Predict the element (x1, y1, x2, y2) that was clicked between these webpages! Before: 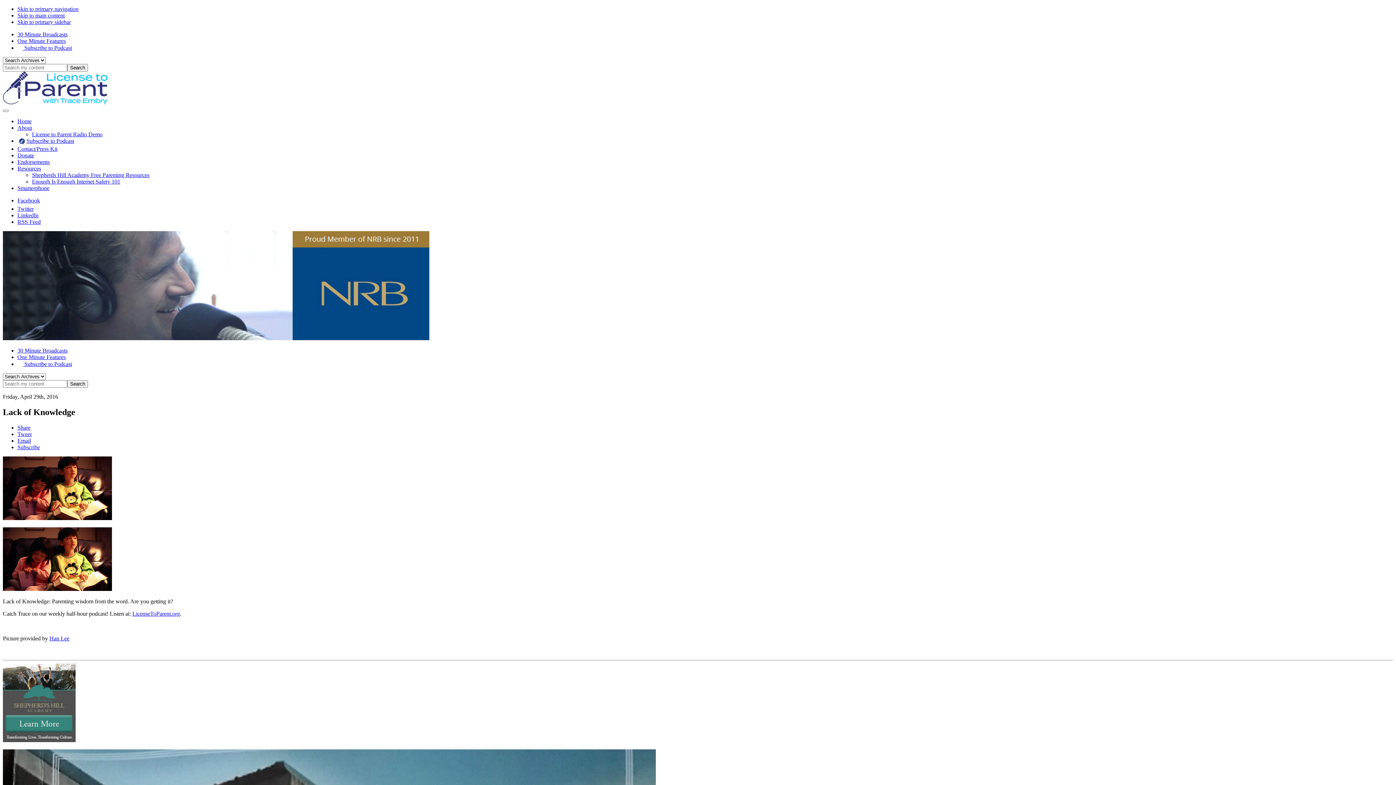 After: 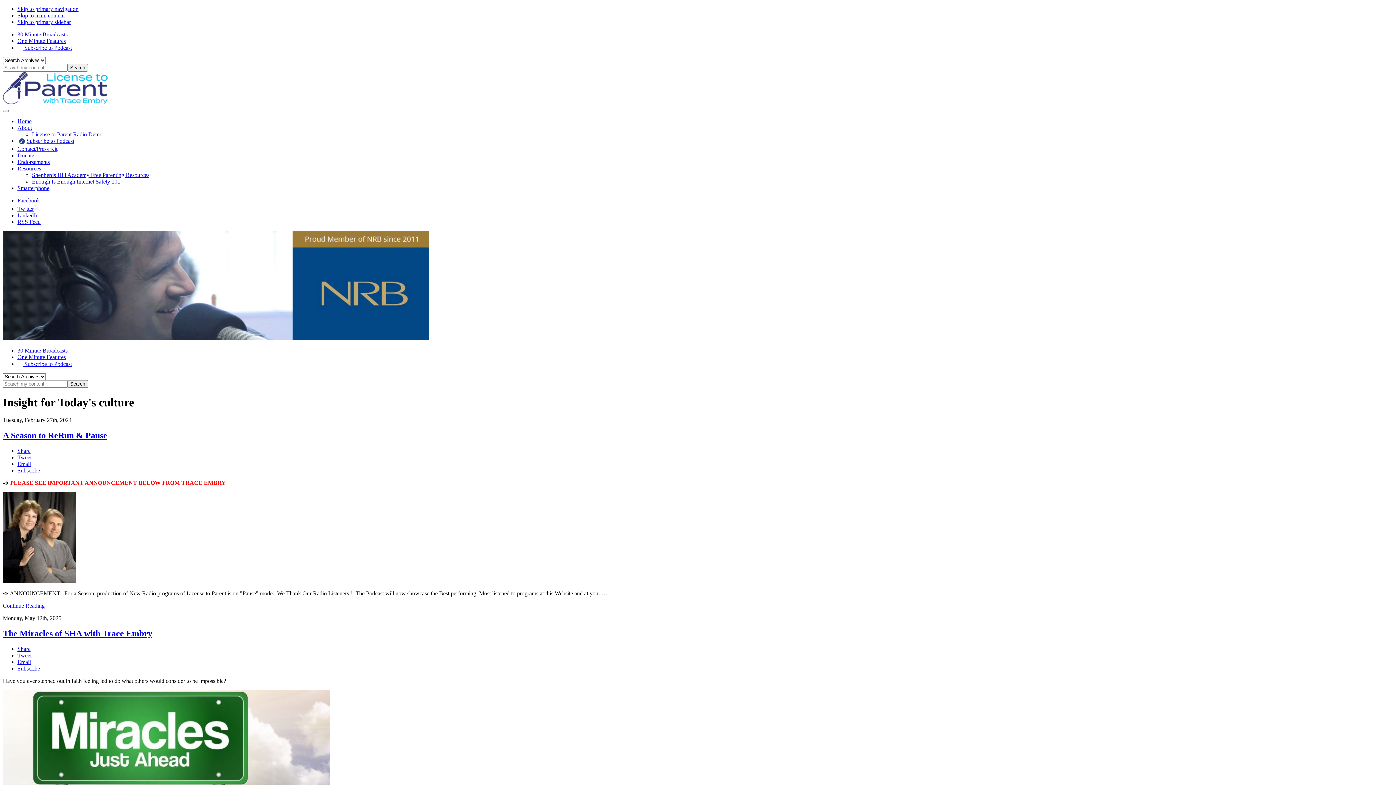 Action: bbox: (2, 99, 107, 105)